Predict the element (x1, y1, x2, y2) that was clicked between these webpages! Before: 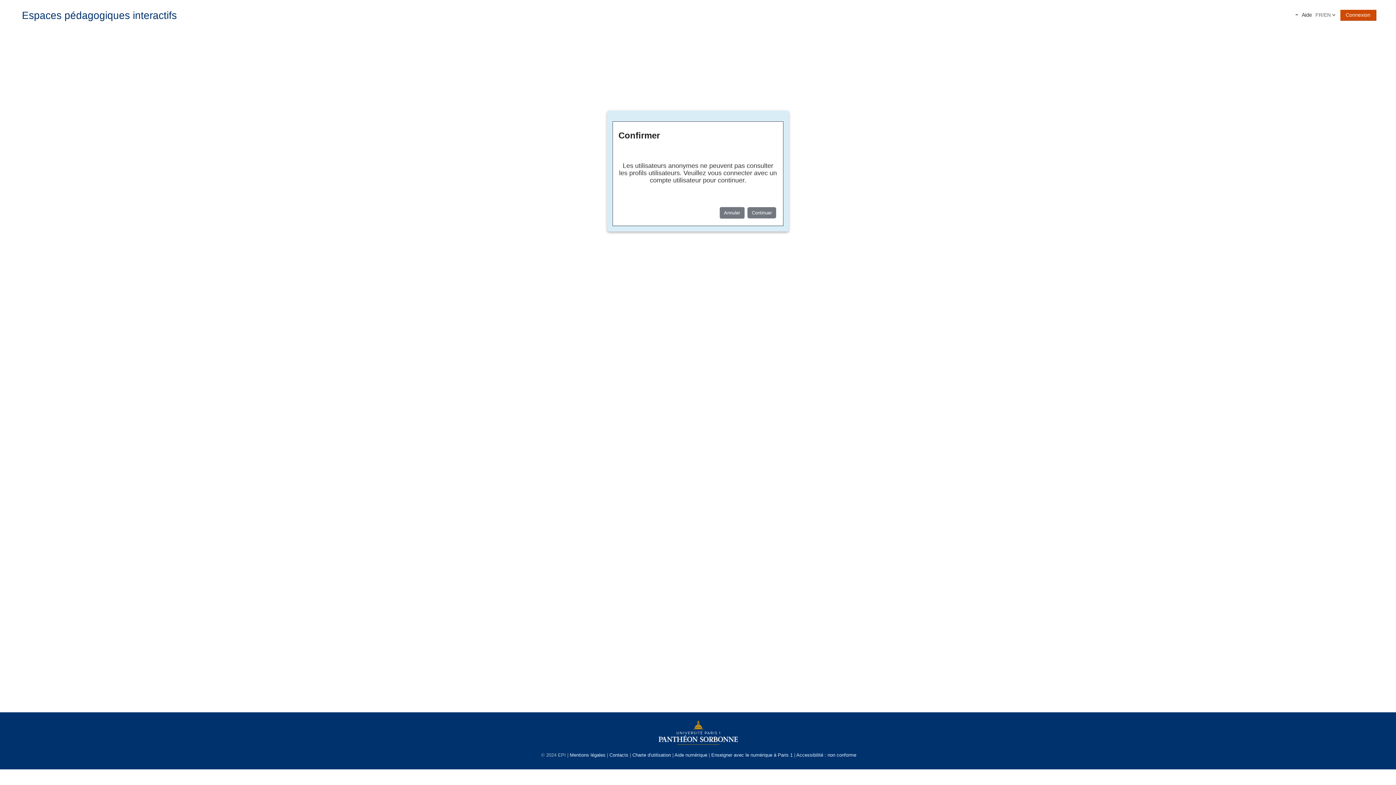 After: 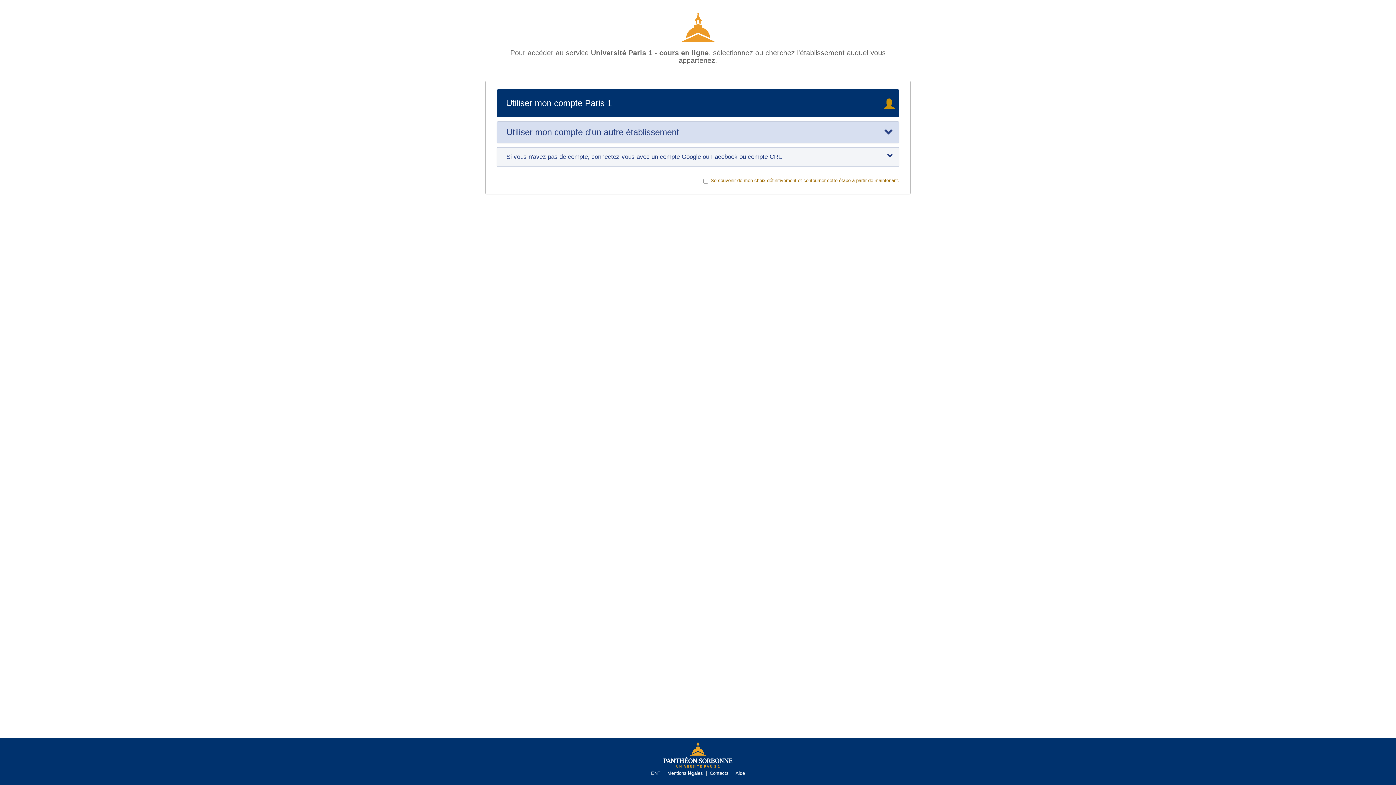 Action: label: Continuer bbox: (747, 207, 776, 218)